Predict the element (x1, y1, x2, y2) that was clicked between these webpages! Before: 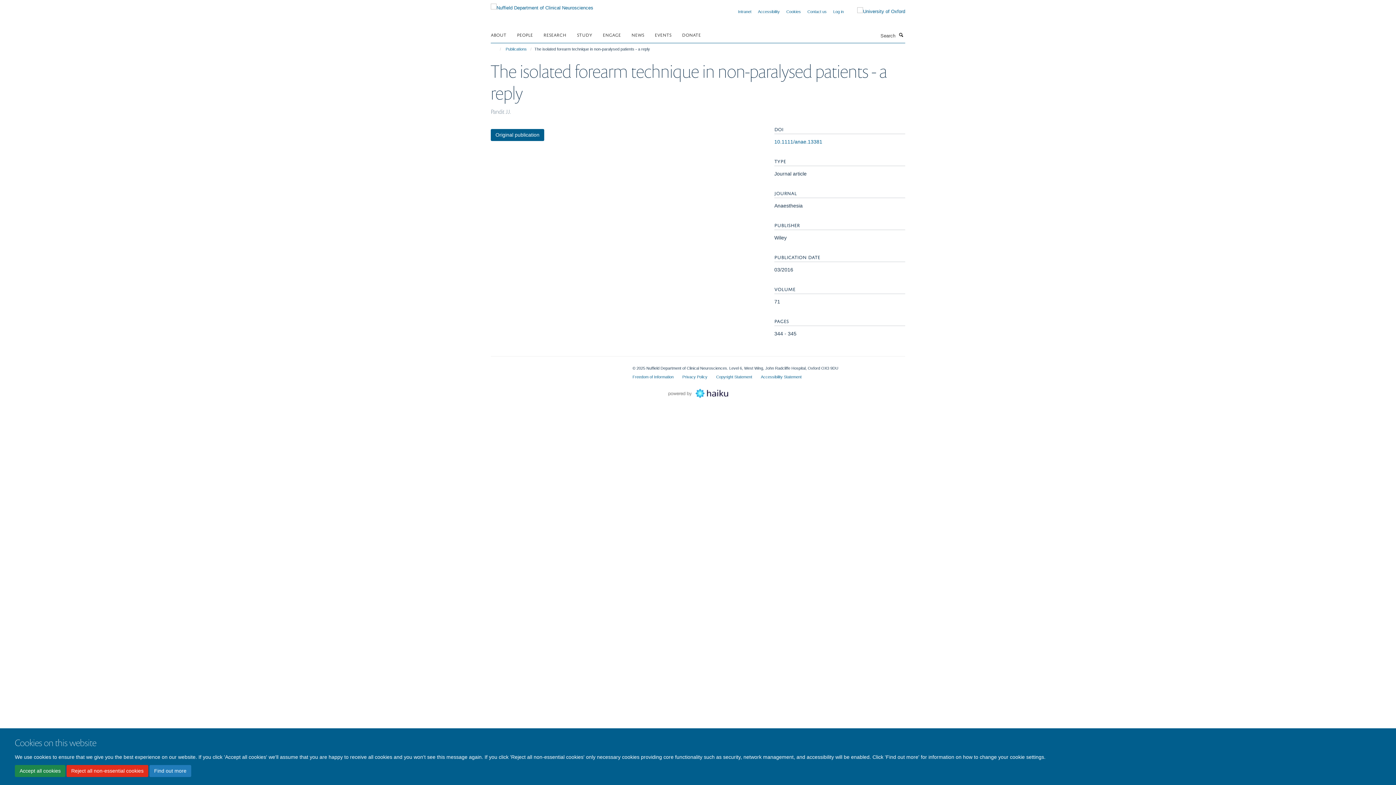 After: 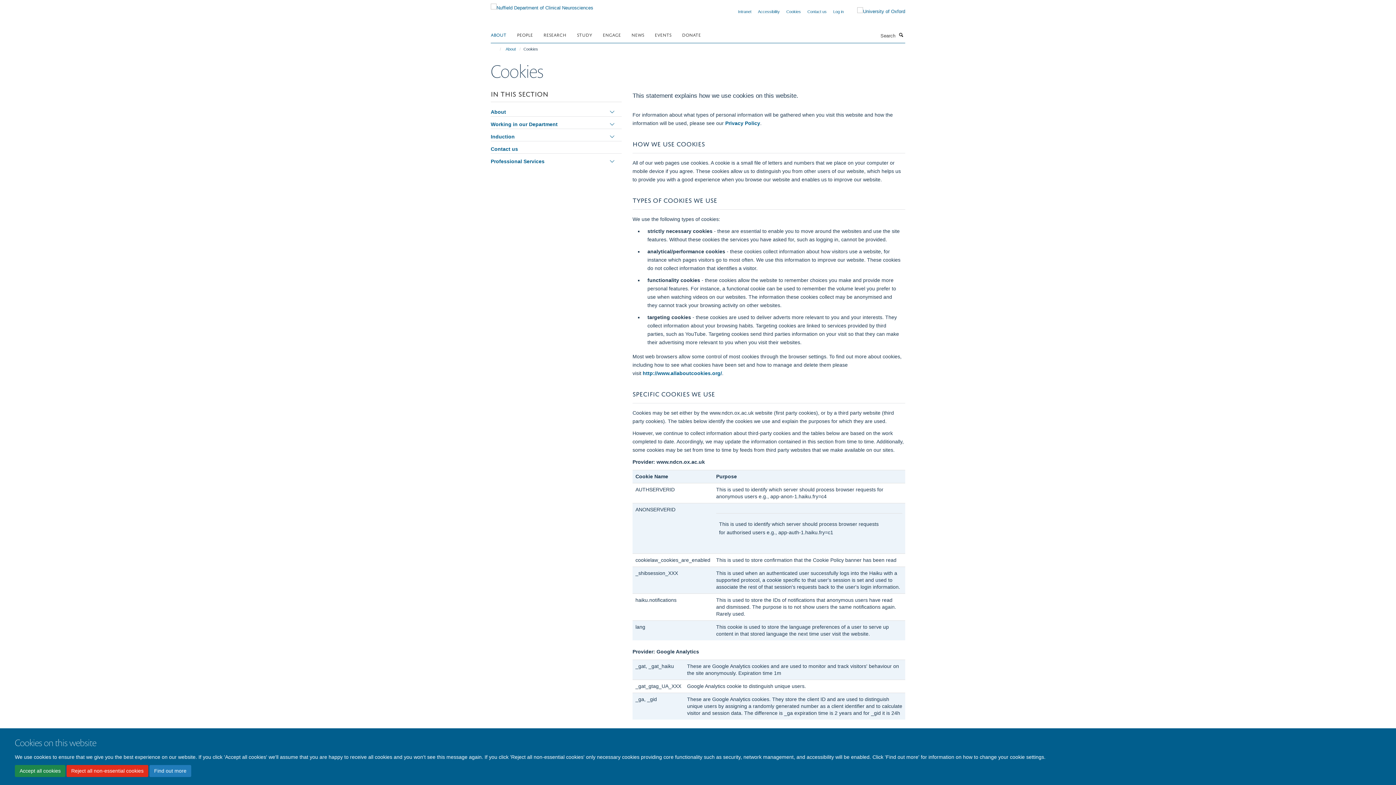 Action: bbox: (149, 765, 191, 777) label: Find out more